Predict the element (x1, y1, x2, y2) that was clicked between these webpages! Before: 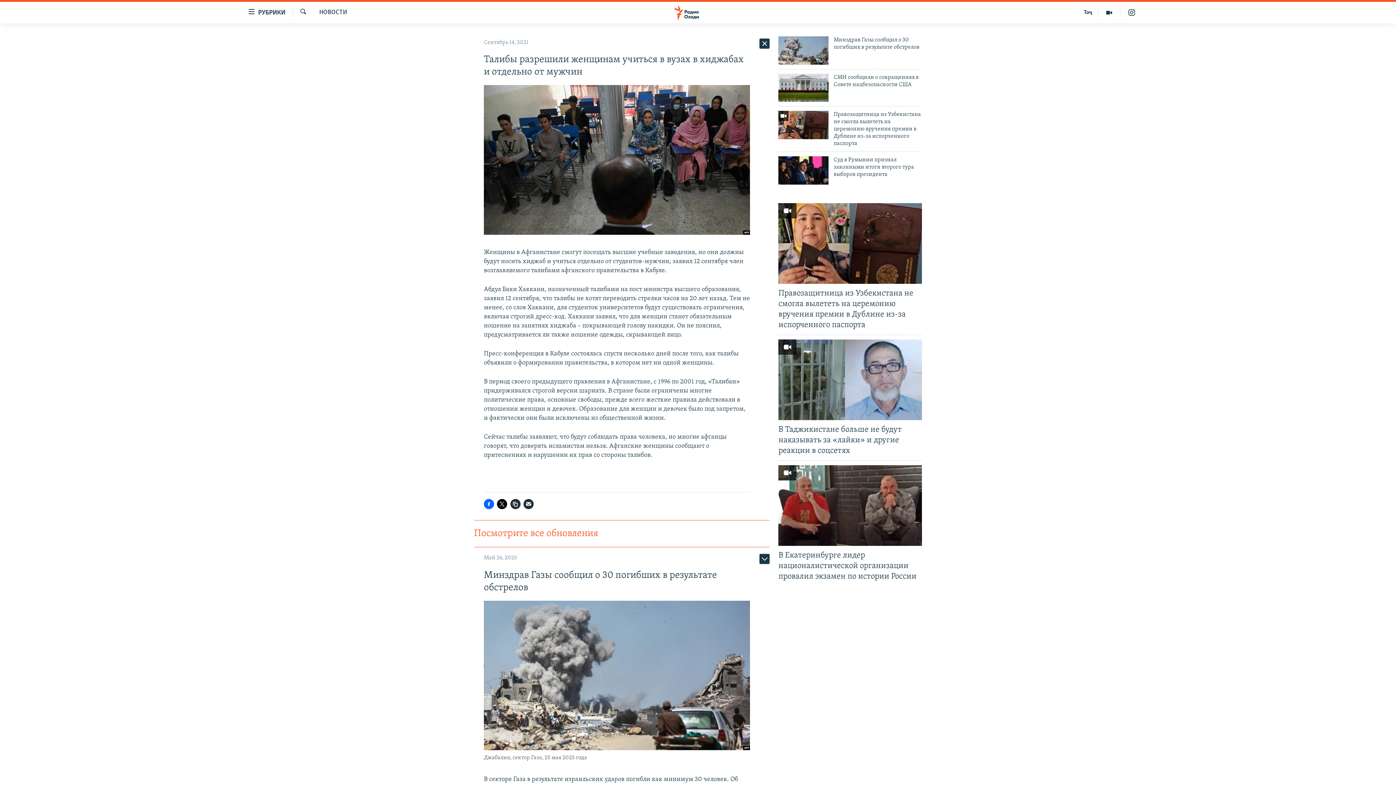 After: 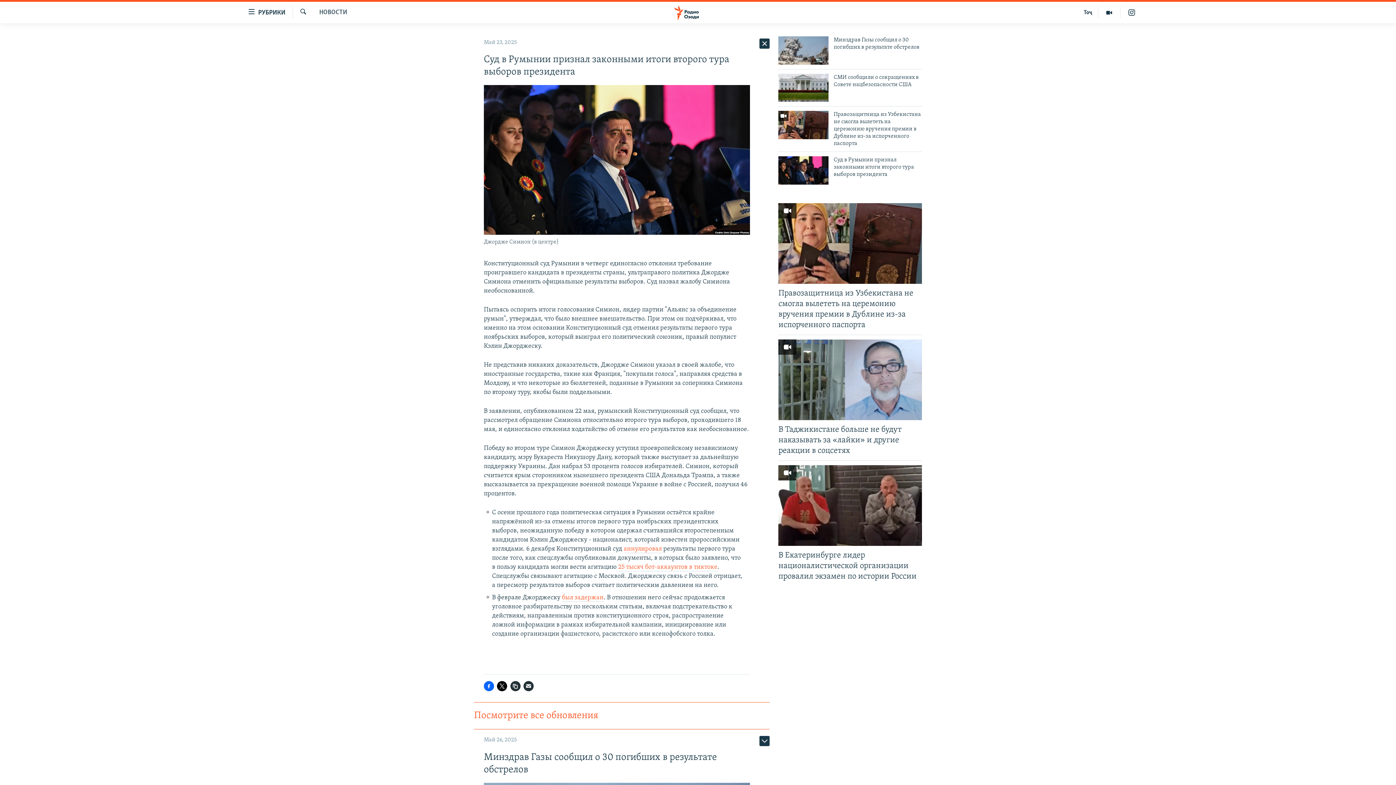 Action: bbox: (778, 156, 828, 184)